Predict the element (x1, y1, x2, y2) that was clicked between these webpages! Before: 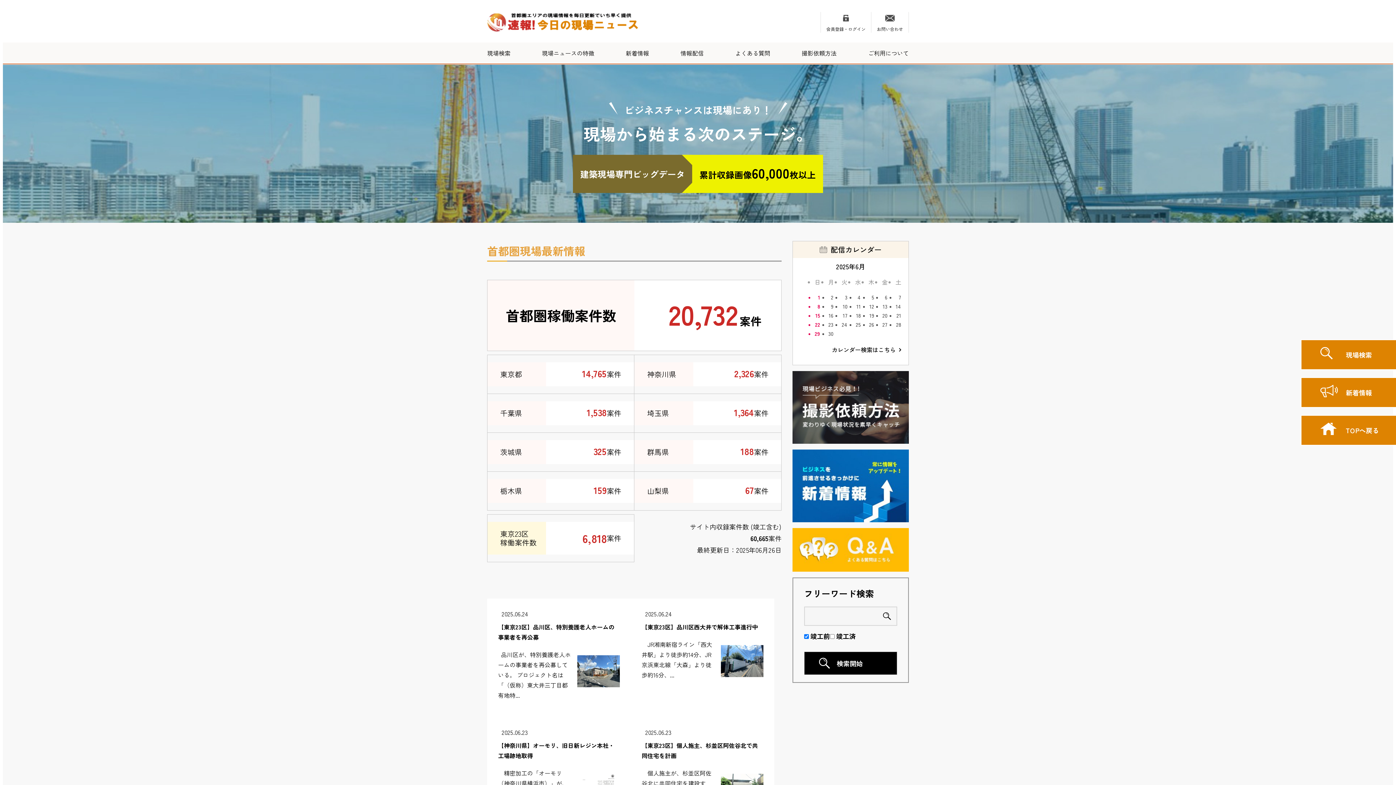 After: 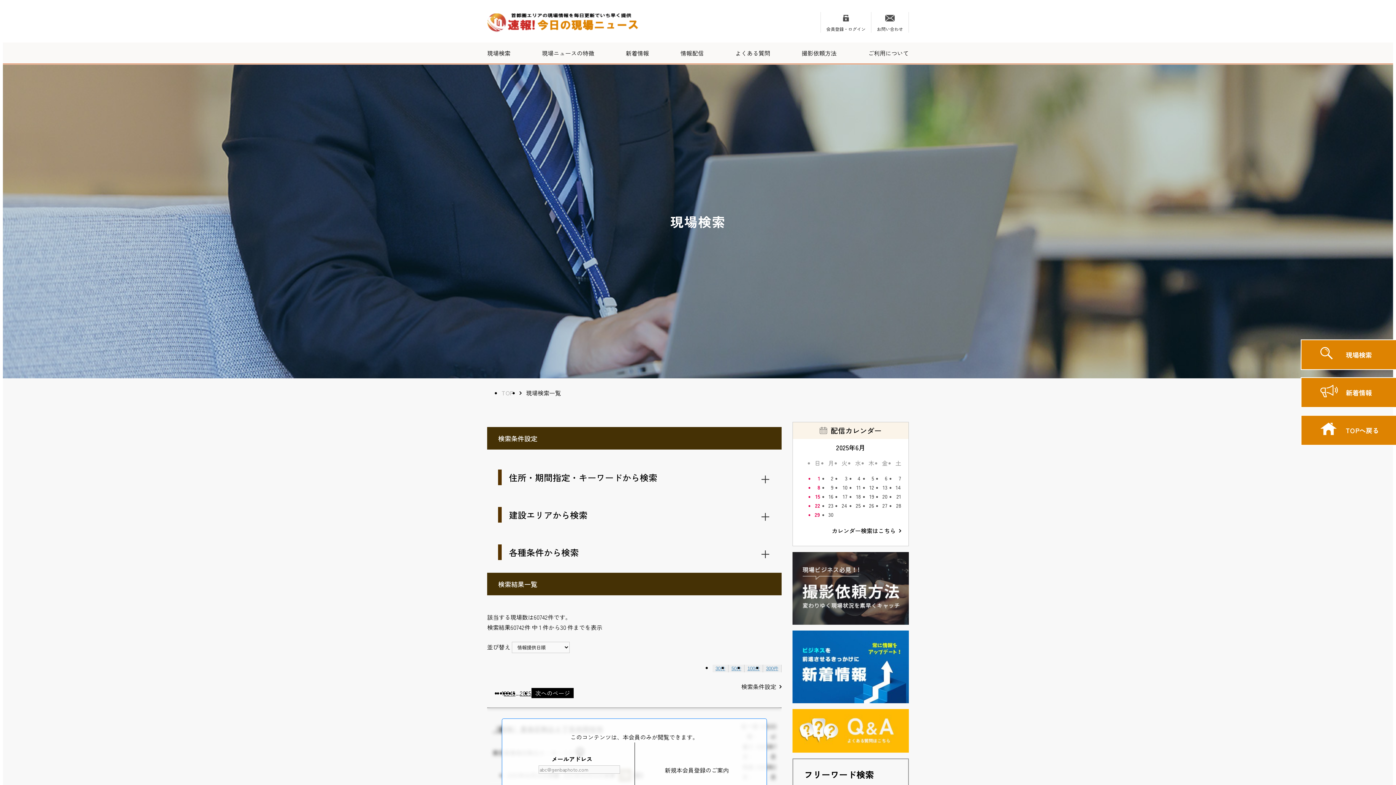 Action: bbox: (1301, 340, 1396, 369) label: 現場検索